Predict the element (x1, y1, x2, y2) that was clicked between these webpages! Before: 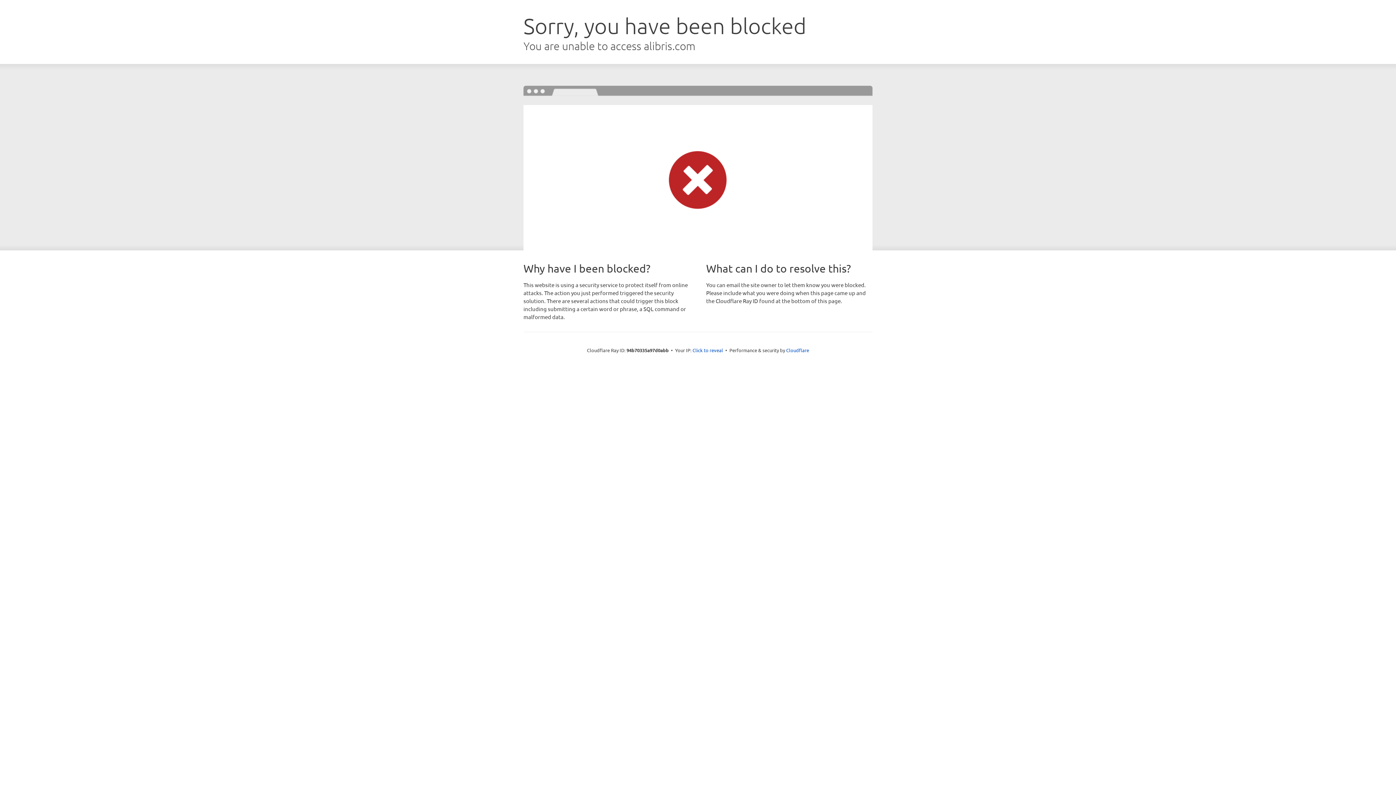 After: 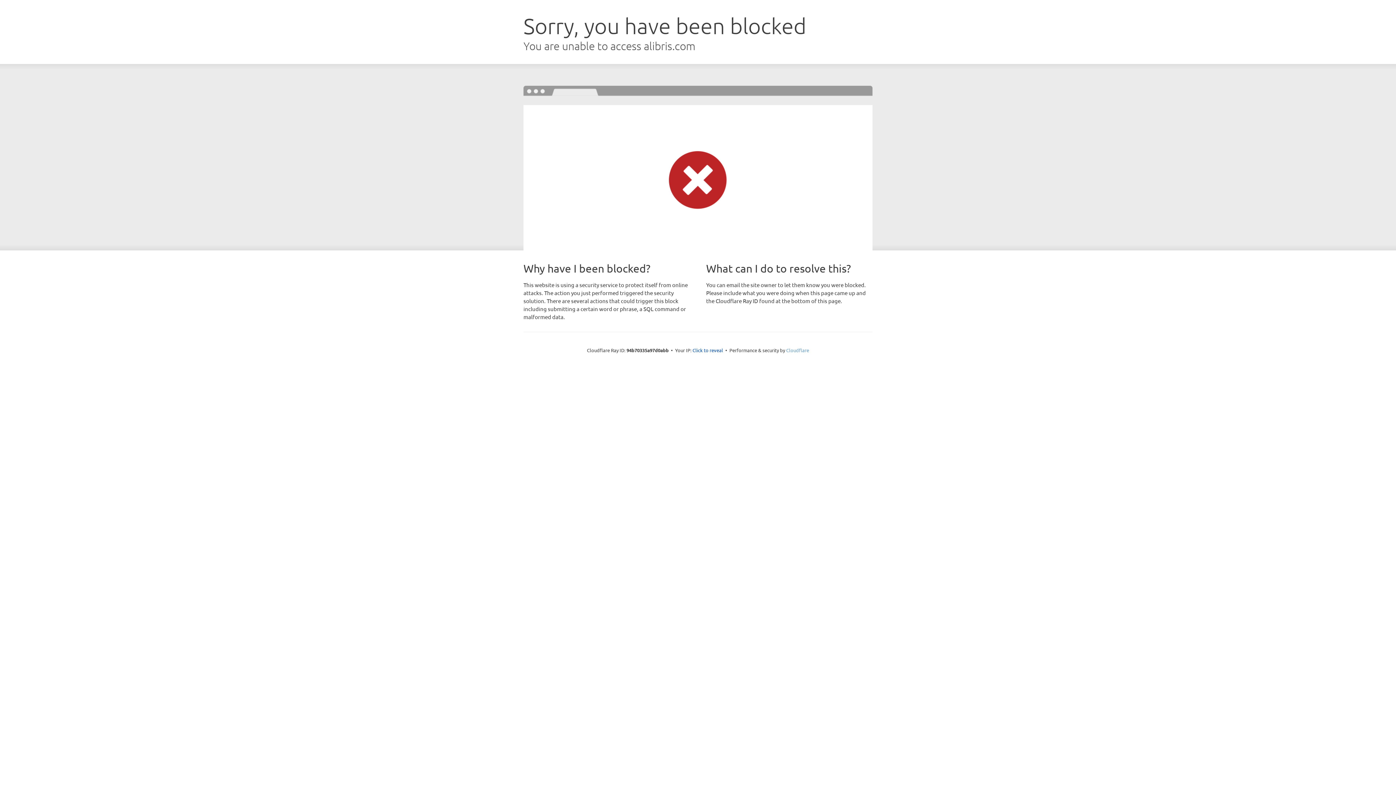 Action: bbox: (786, 347, 809, 353) label: Cloudflare